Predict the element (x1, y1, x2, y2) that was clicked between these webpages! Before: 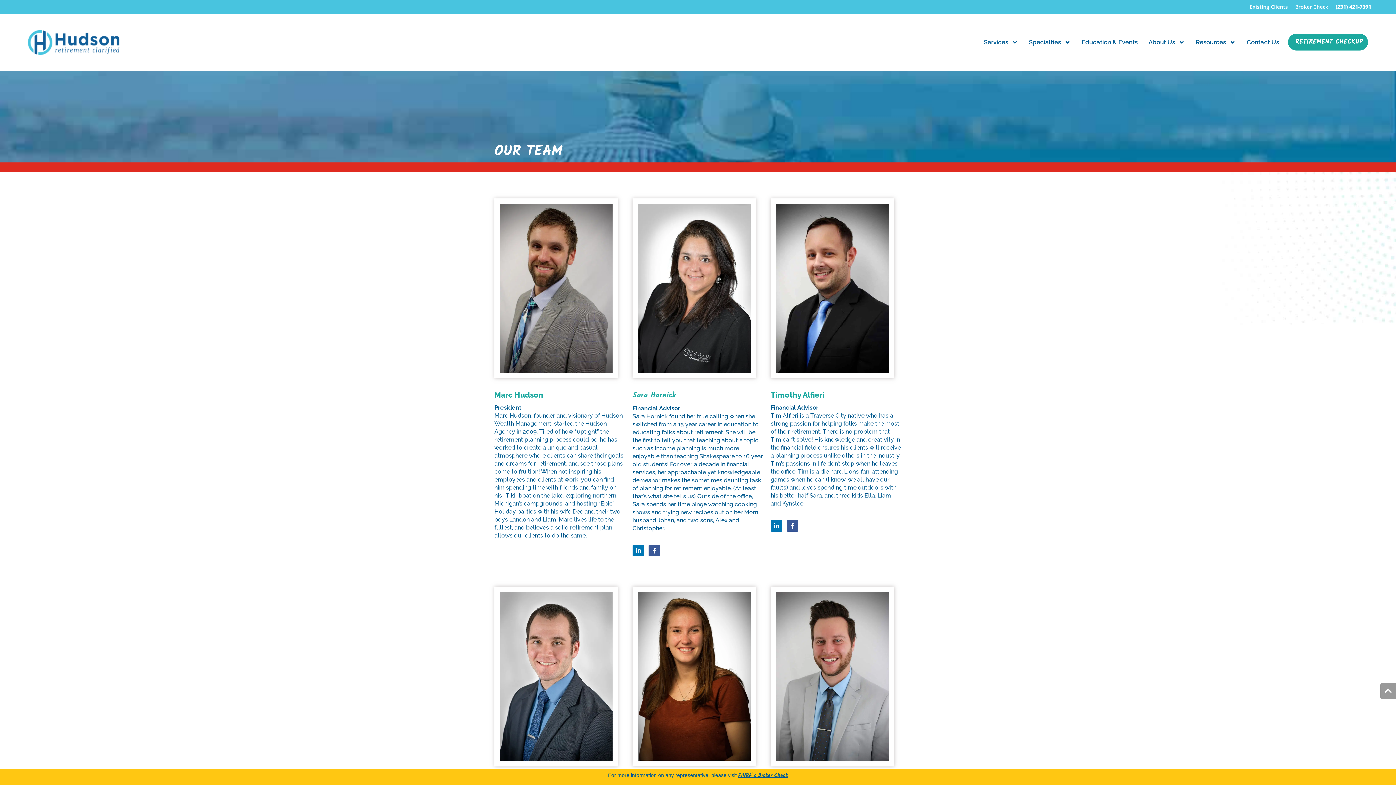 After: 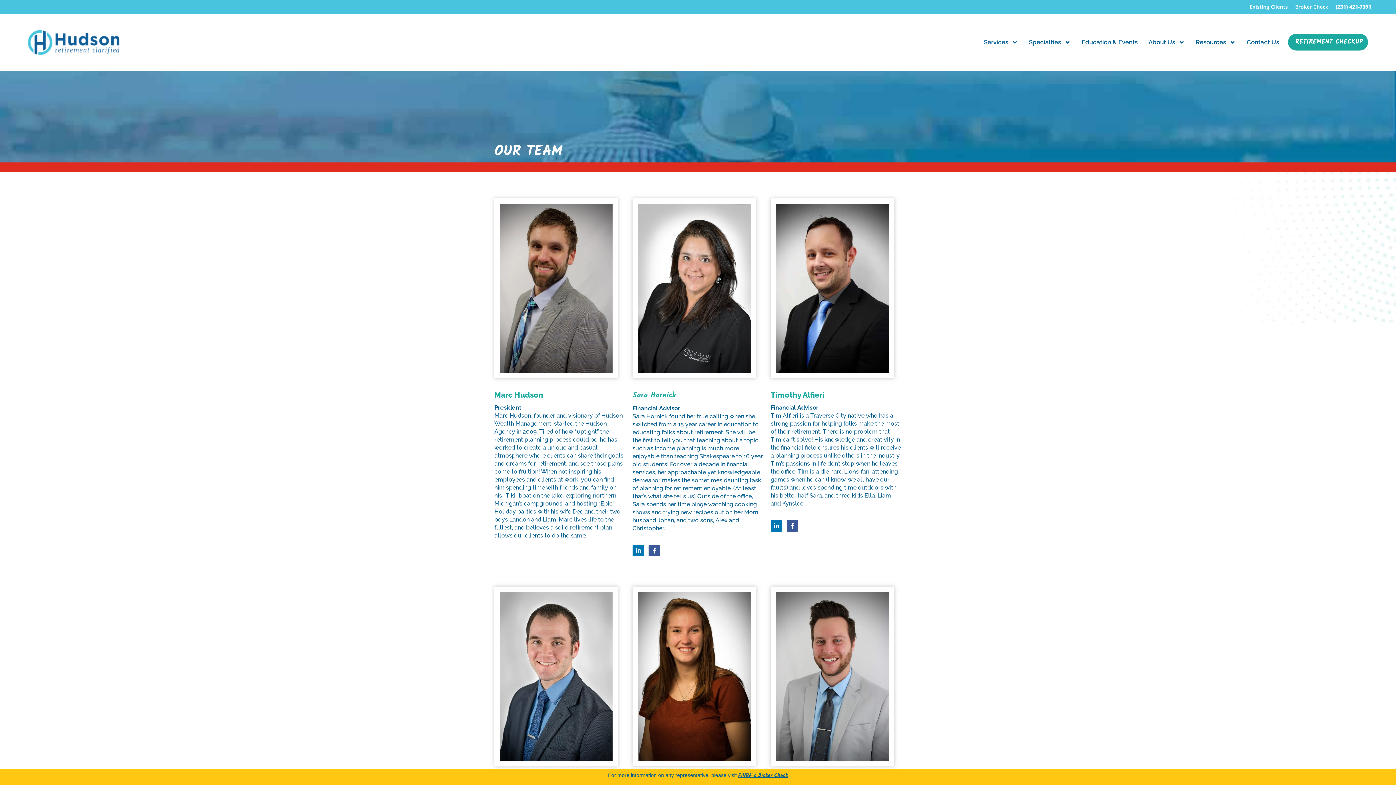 Action: label: FINRA’s Broker Check bbox: (738, 771, 788, 779)